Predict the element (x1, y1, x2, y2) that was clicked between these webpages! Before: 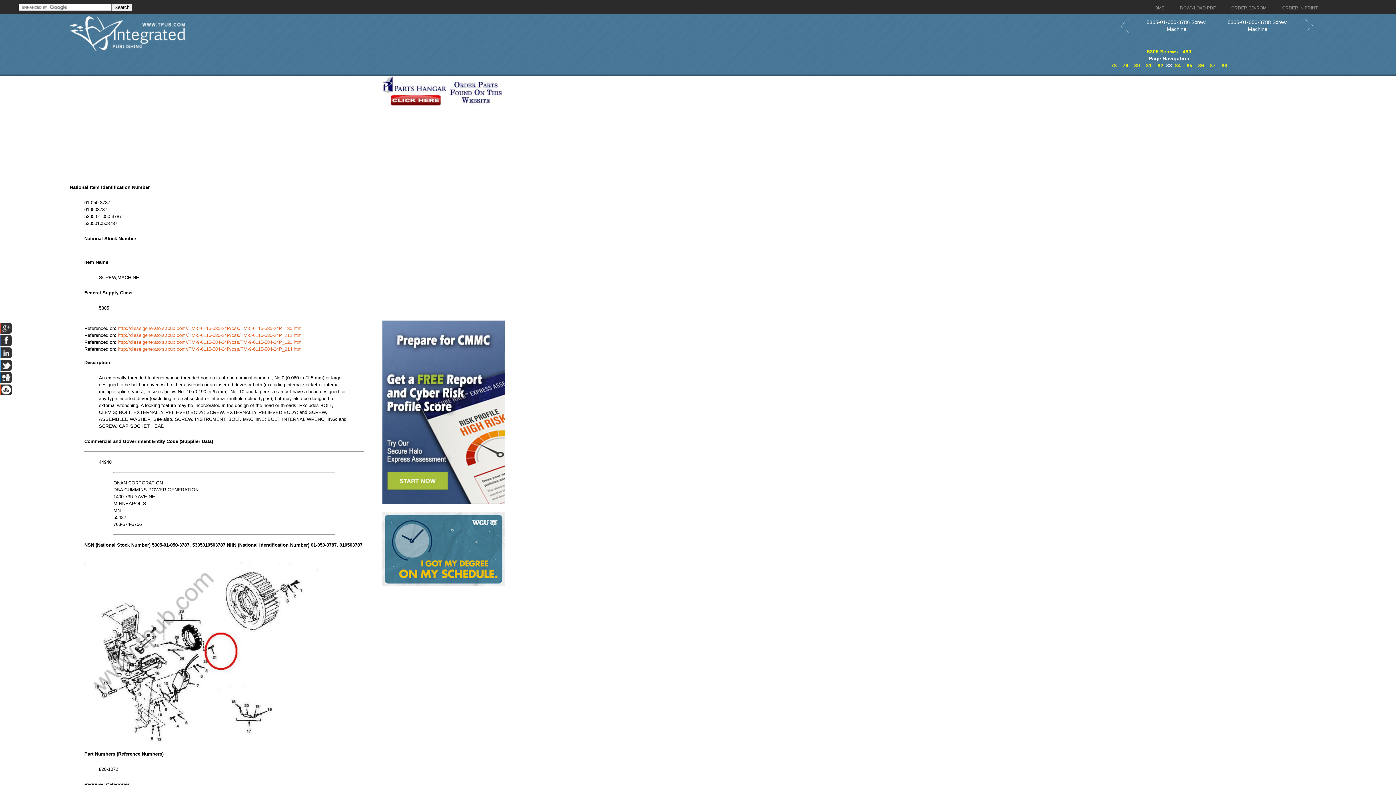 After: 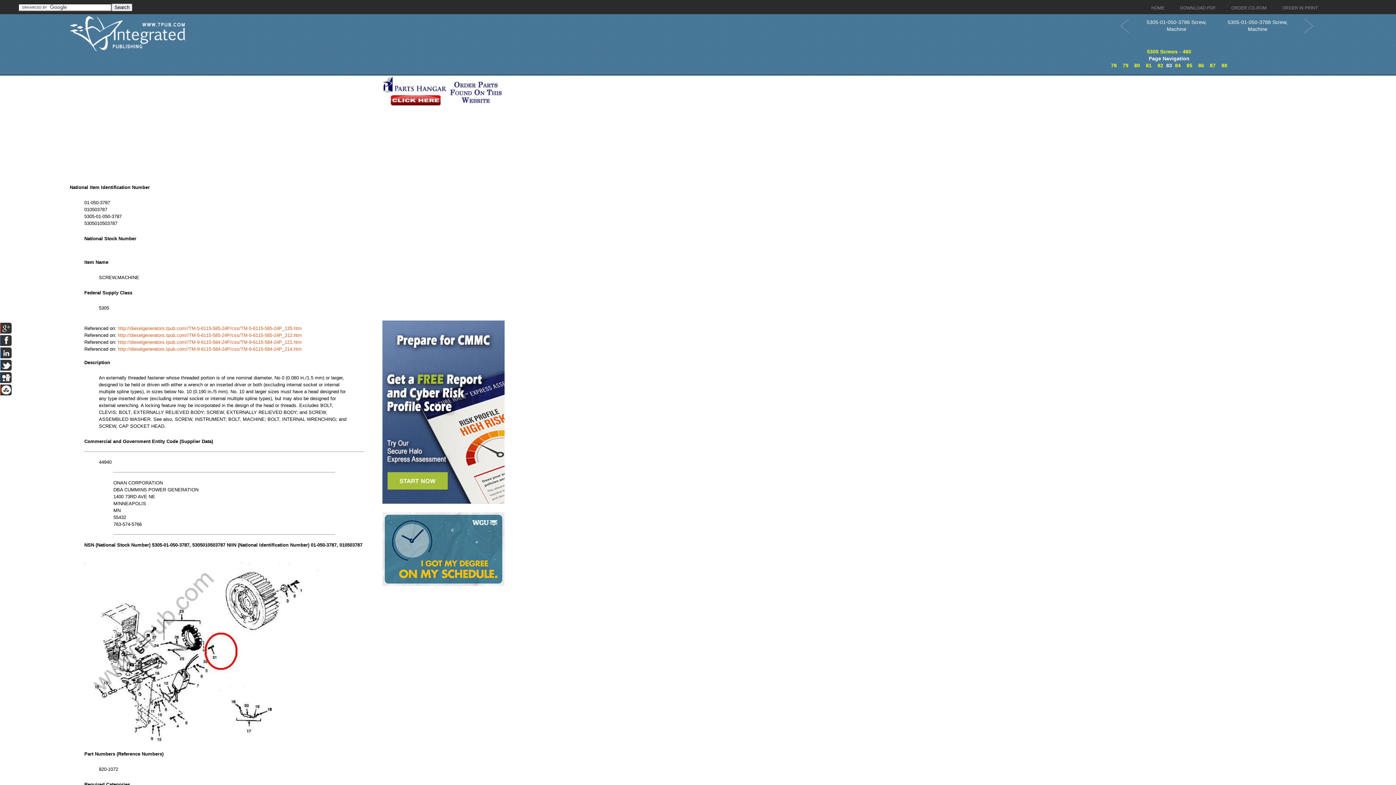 Action: bbox: (382, 581, 504, 587)